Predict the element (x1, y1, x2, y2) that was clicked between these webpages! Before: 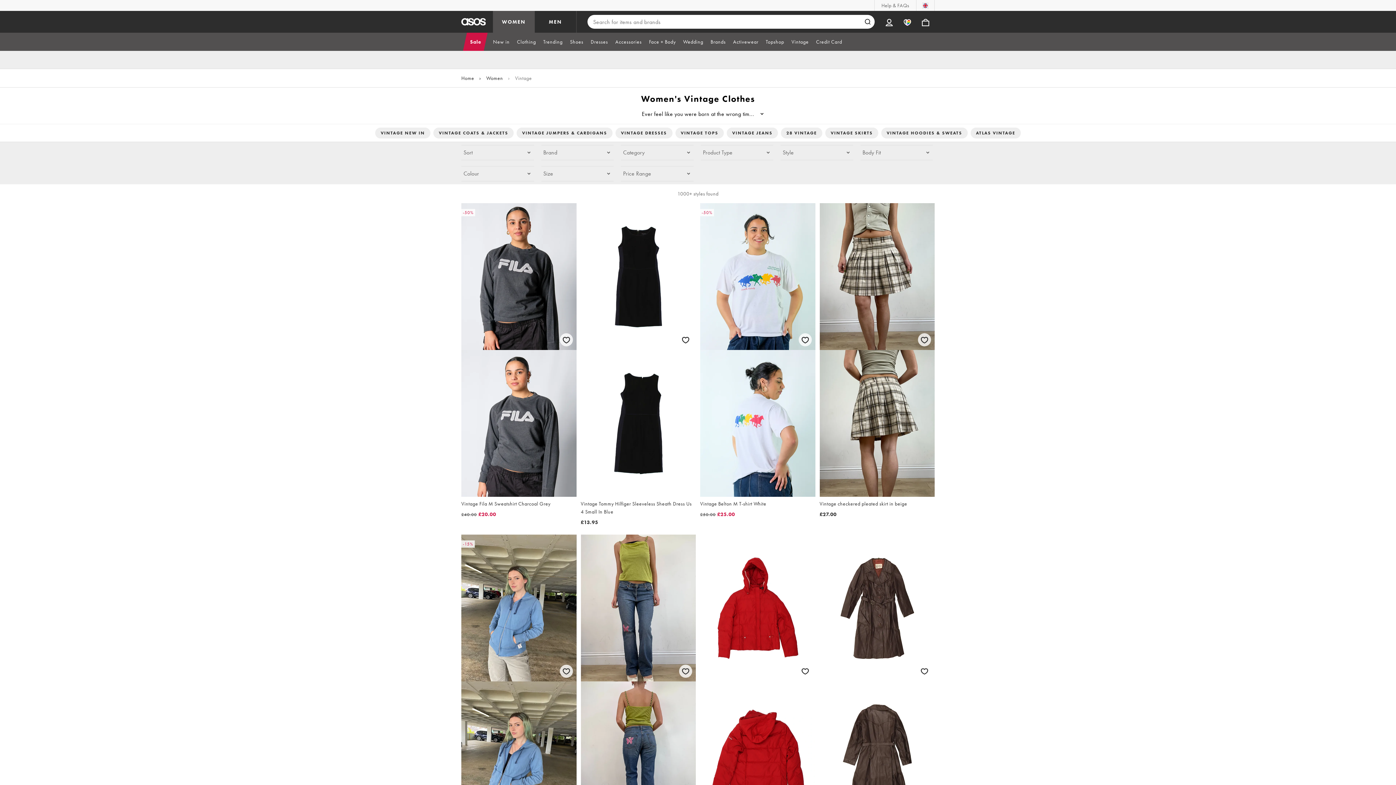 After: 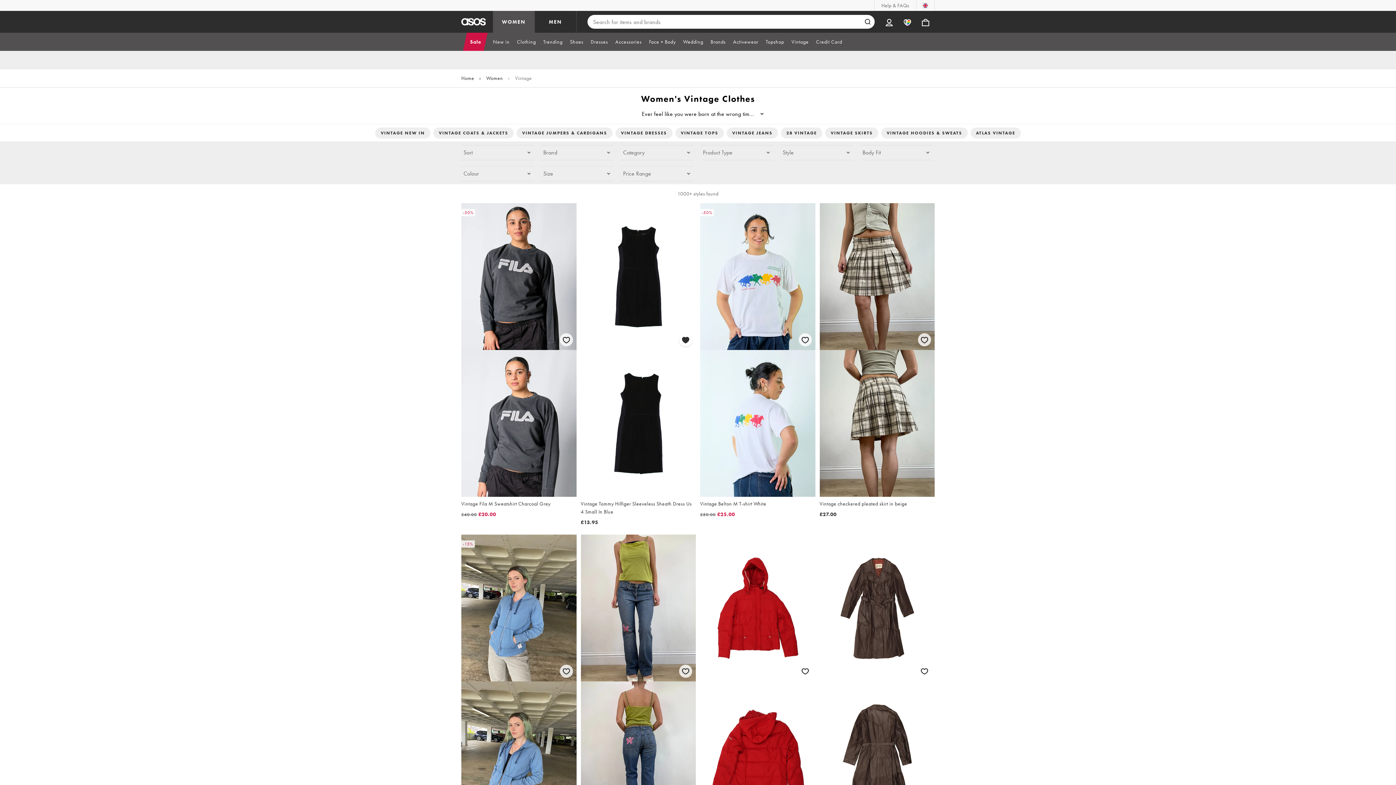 Action: label: Save for later bbox: (677, 331, 693, 347)